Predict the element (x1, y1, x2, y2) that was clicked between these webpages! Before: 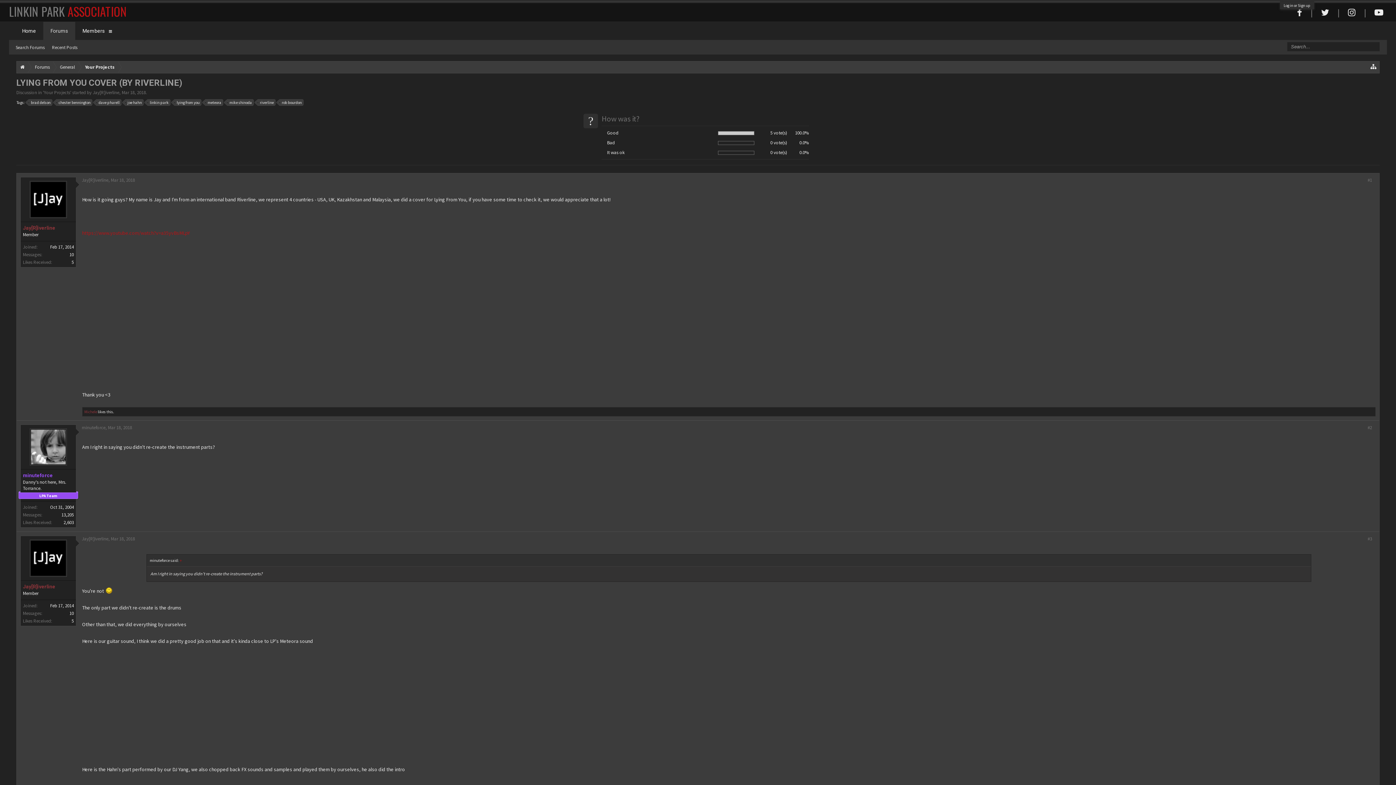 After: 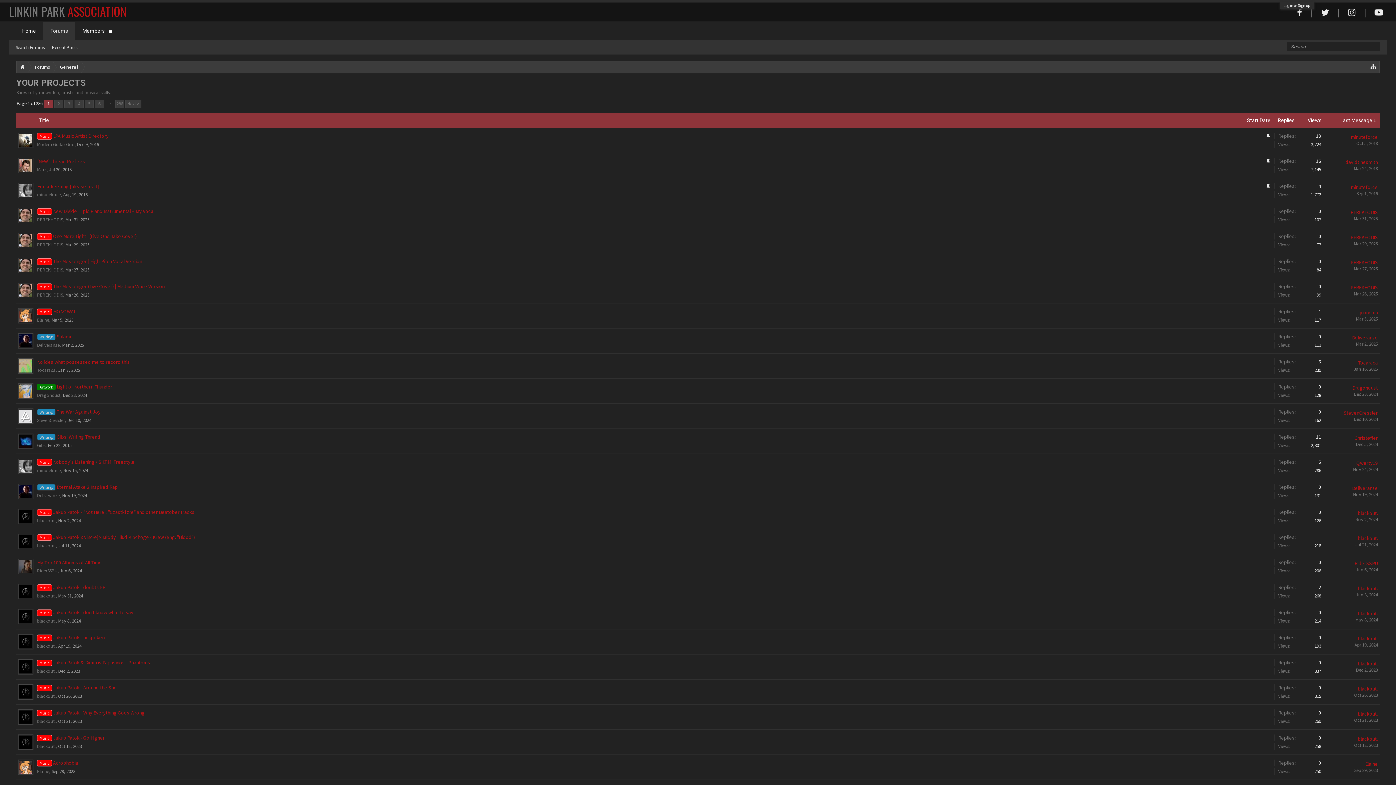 Action: bbox: (44, 89, 70, 95) label: Your Projects